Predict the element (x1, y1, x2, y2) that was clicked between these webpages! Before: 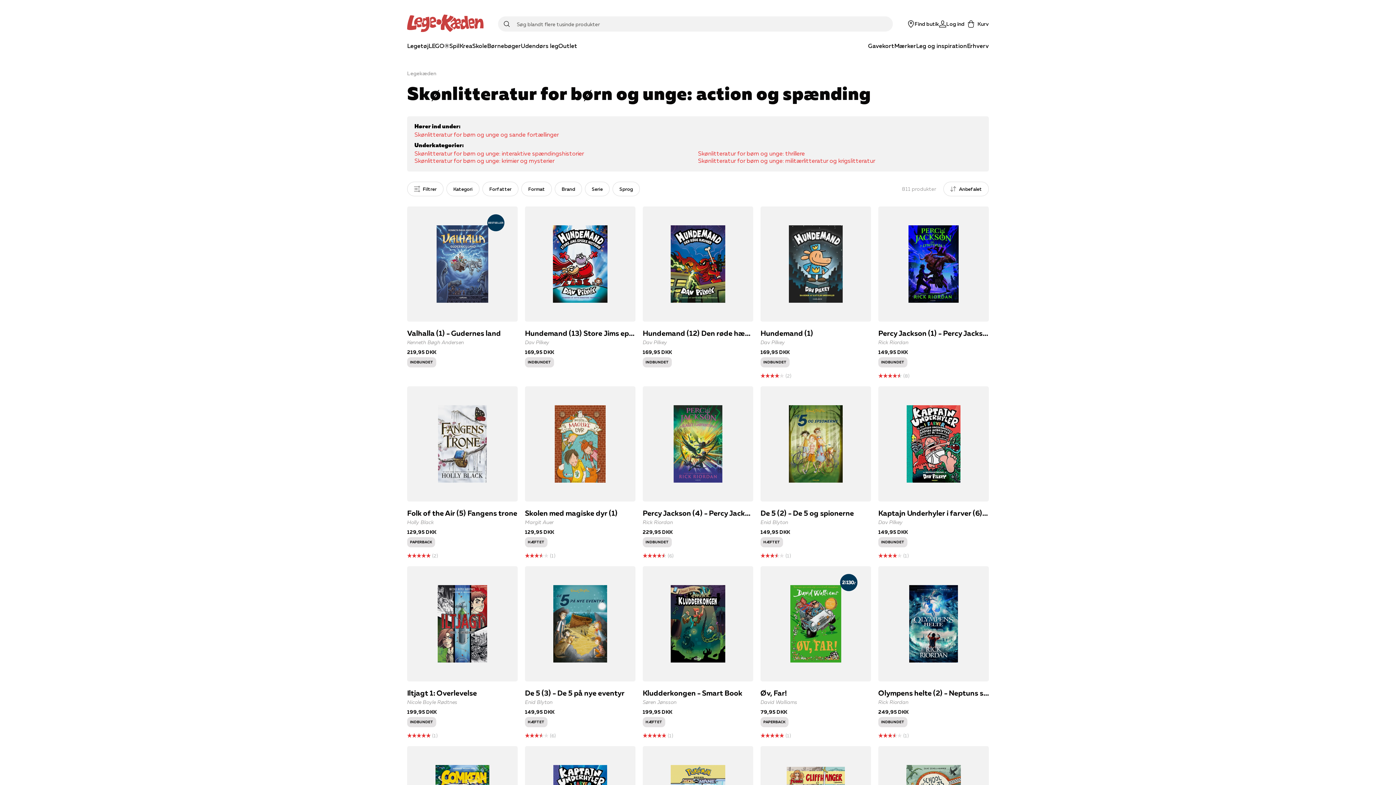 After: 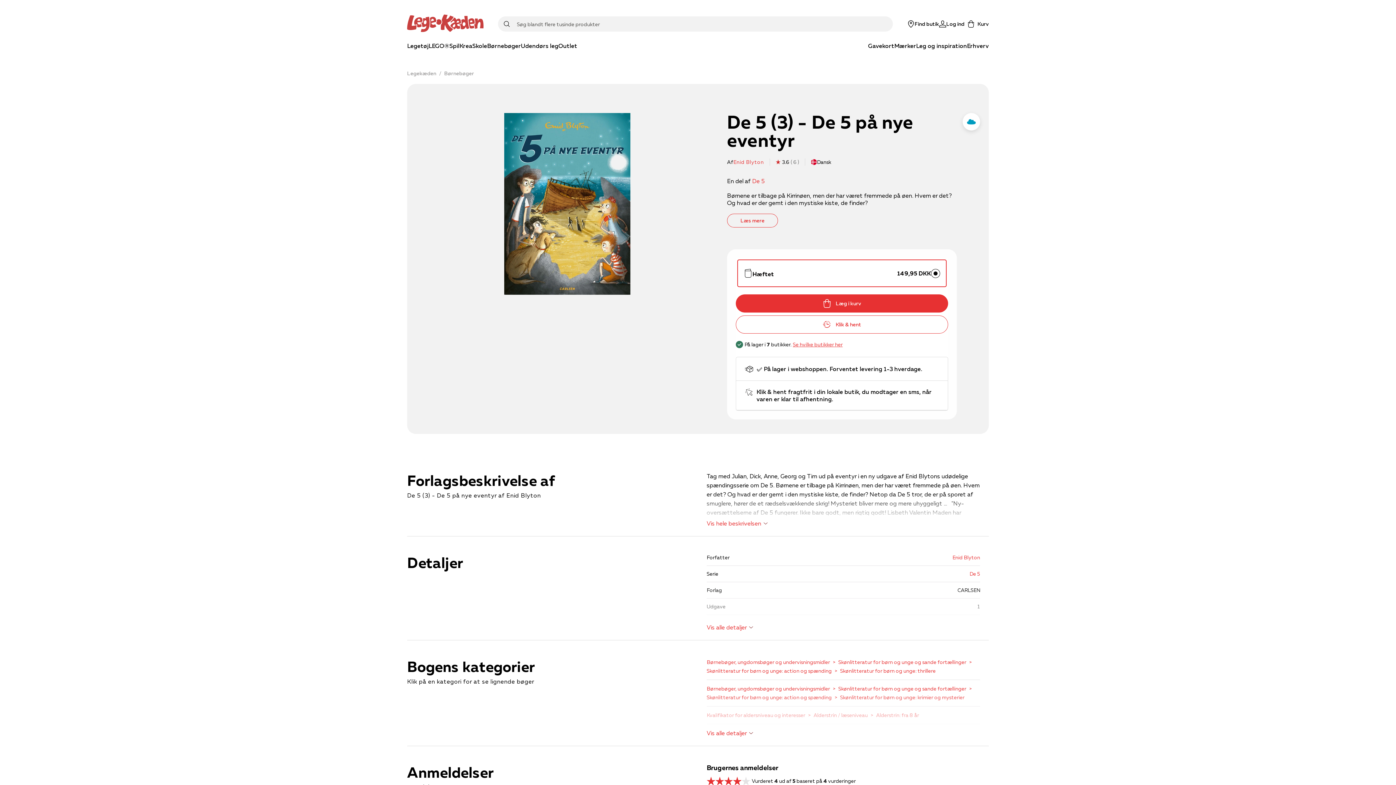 Action: label: De 5 (3) - De 5 på nye eventyr bbox: (525, 566, 635, 739)